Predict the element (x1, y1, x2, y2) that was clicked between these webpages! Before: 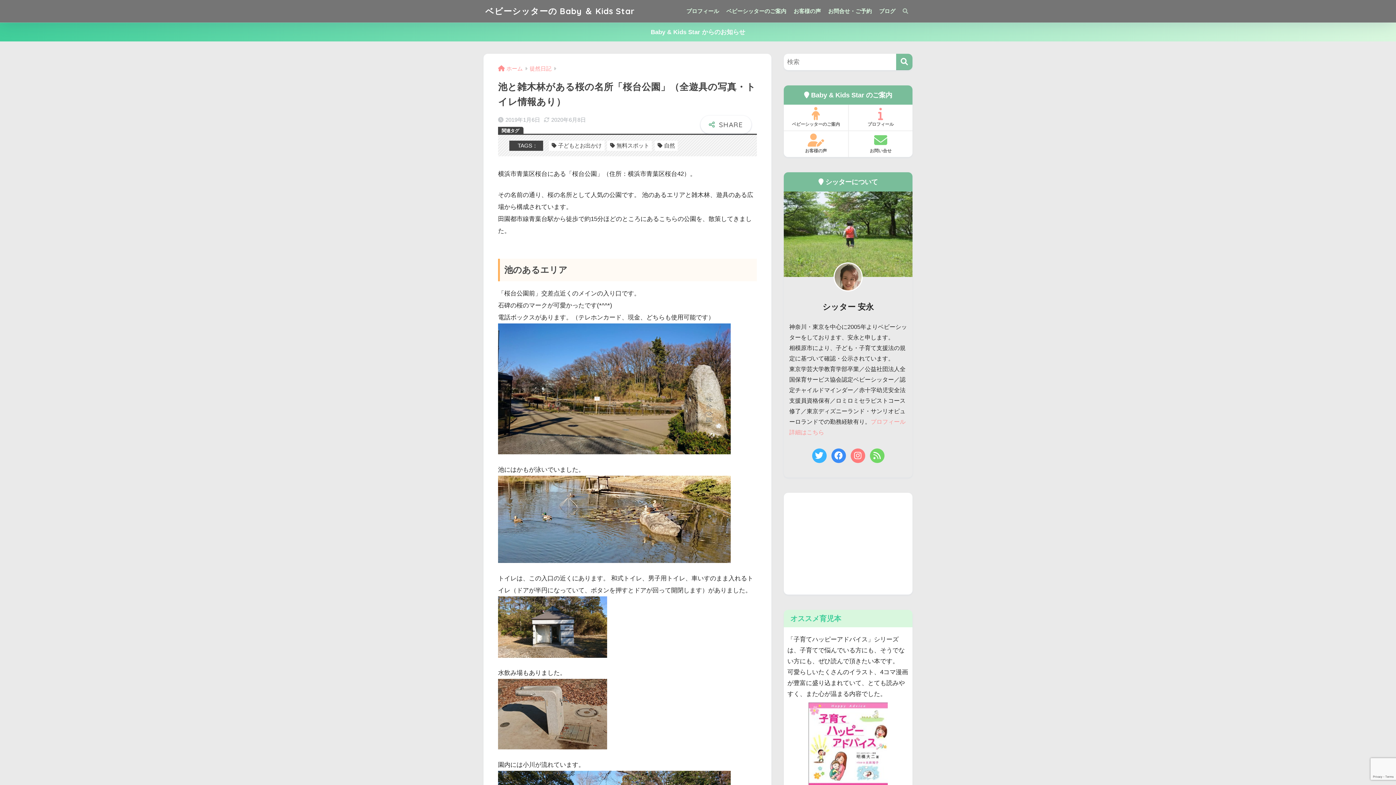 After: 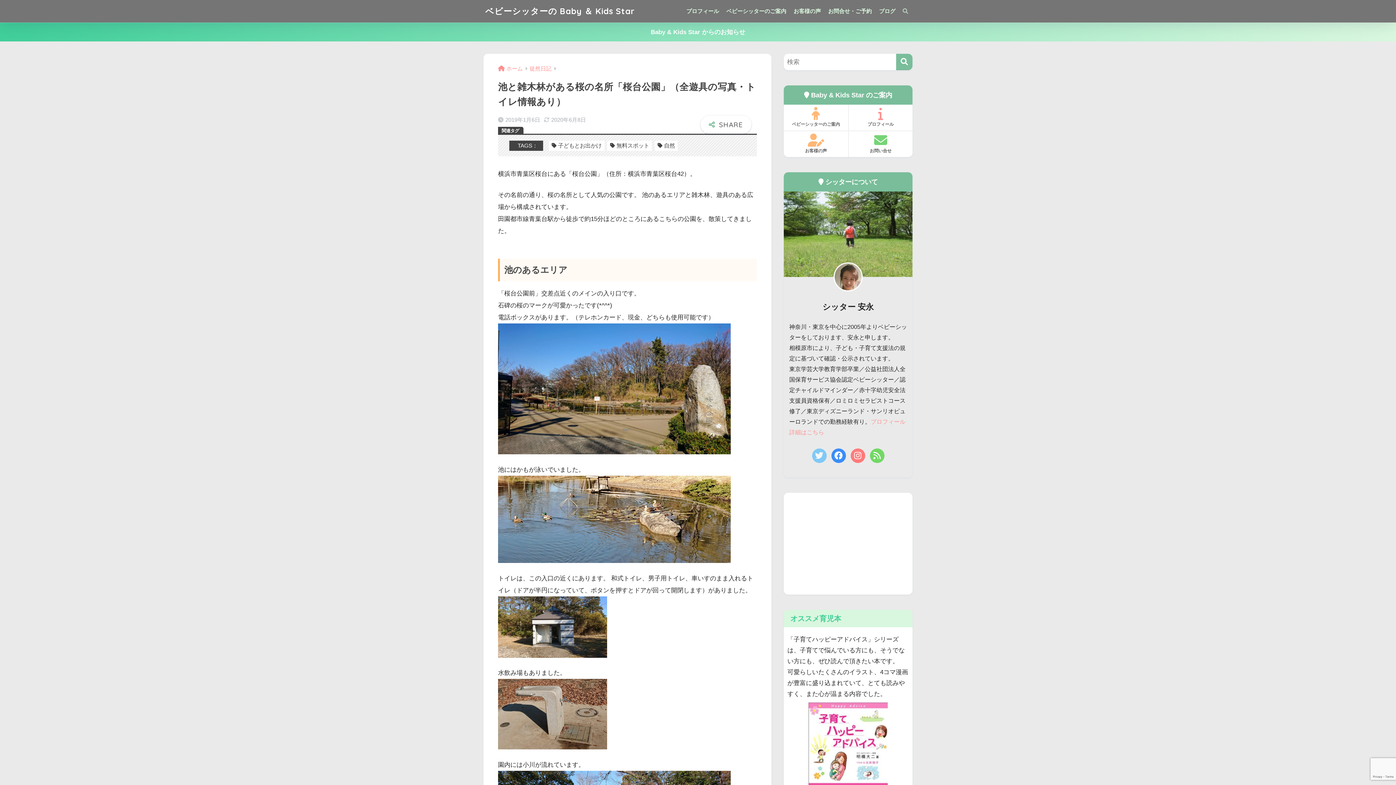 Action: bbox: (810, 447, 828, 464)